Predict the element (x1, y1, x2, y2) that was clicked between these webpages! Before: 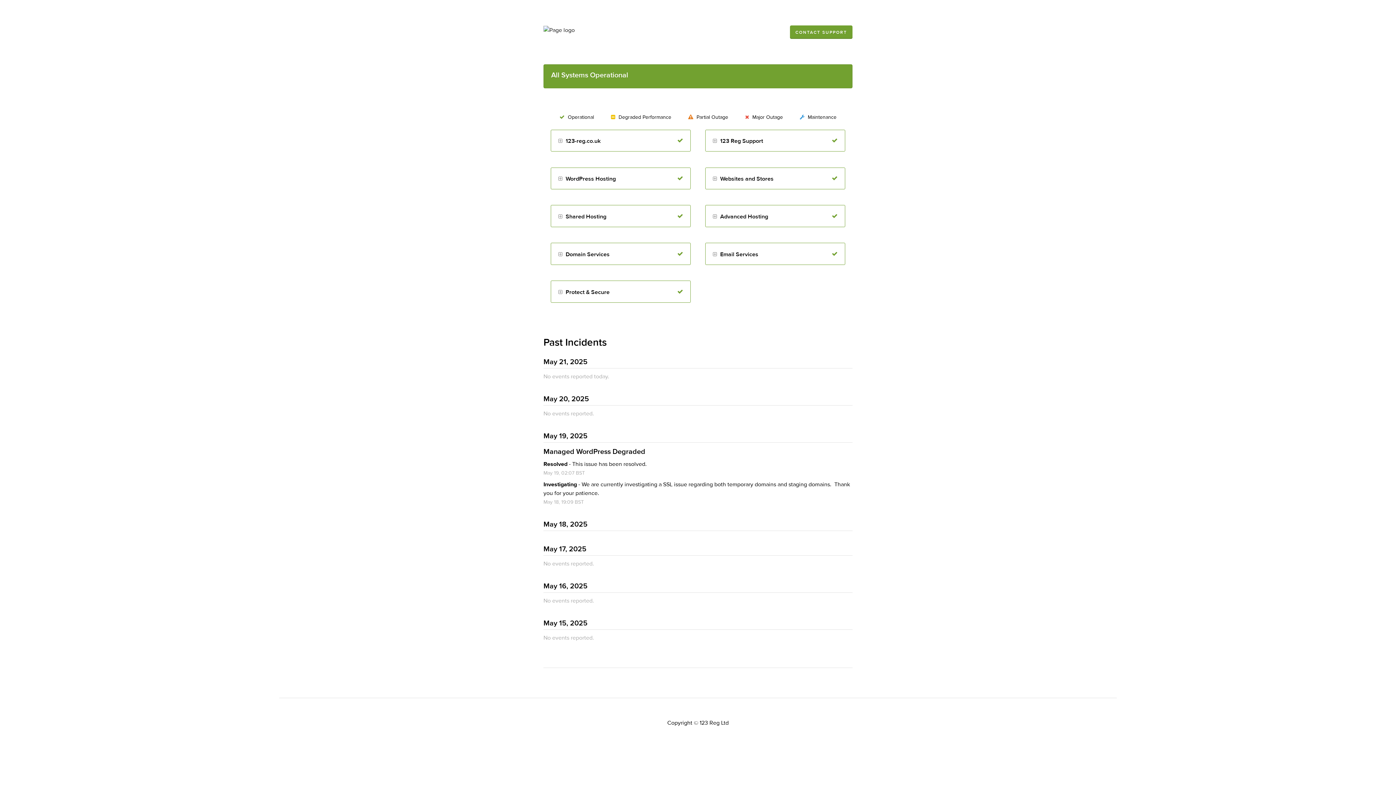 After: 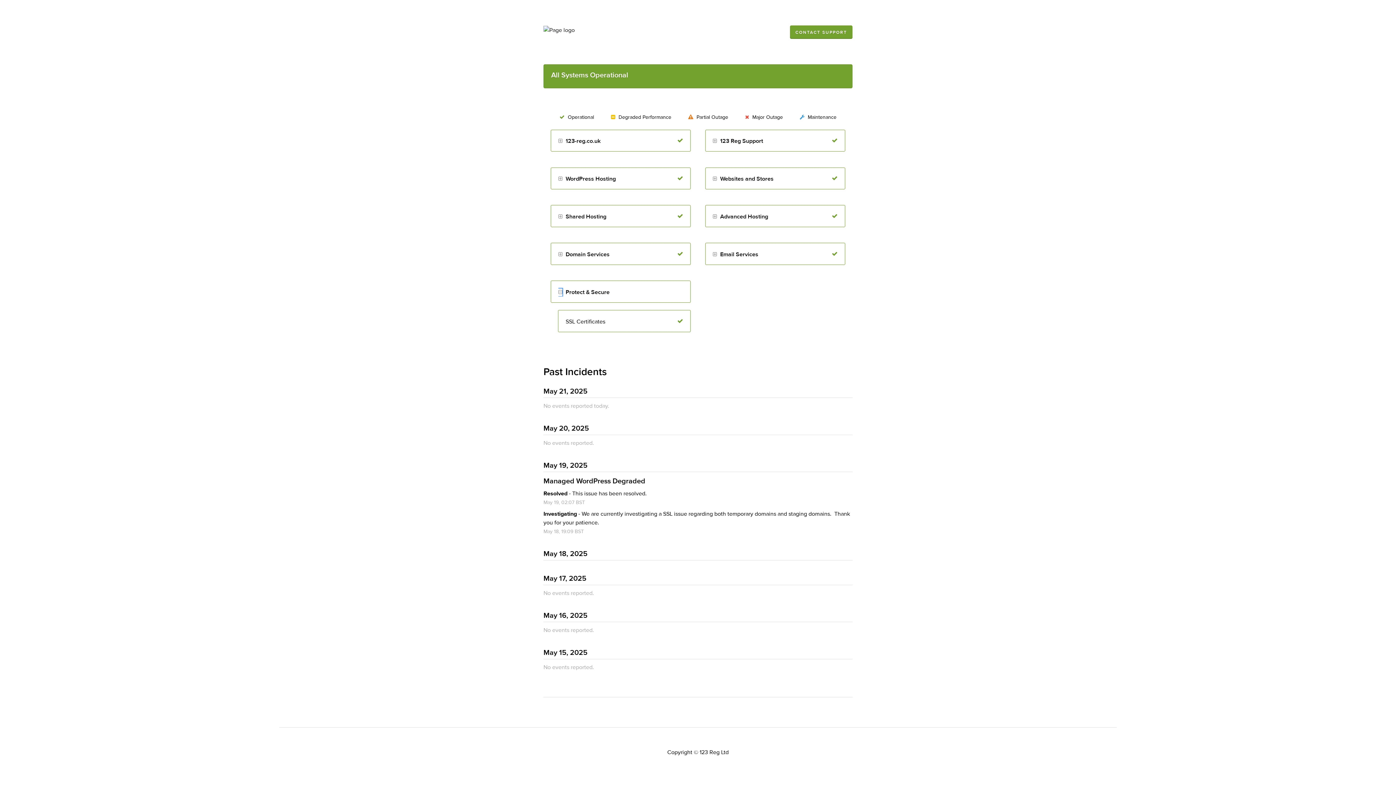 Action: label: Toggle Protect & Secure bbox: (558, 288, 562, 296)